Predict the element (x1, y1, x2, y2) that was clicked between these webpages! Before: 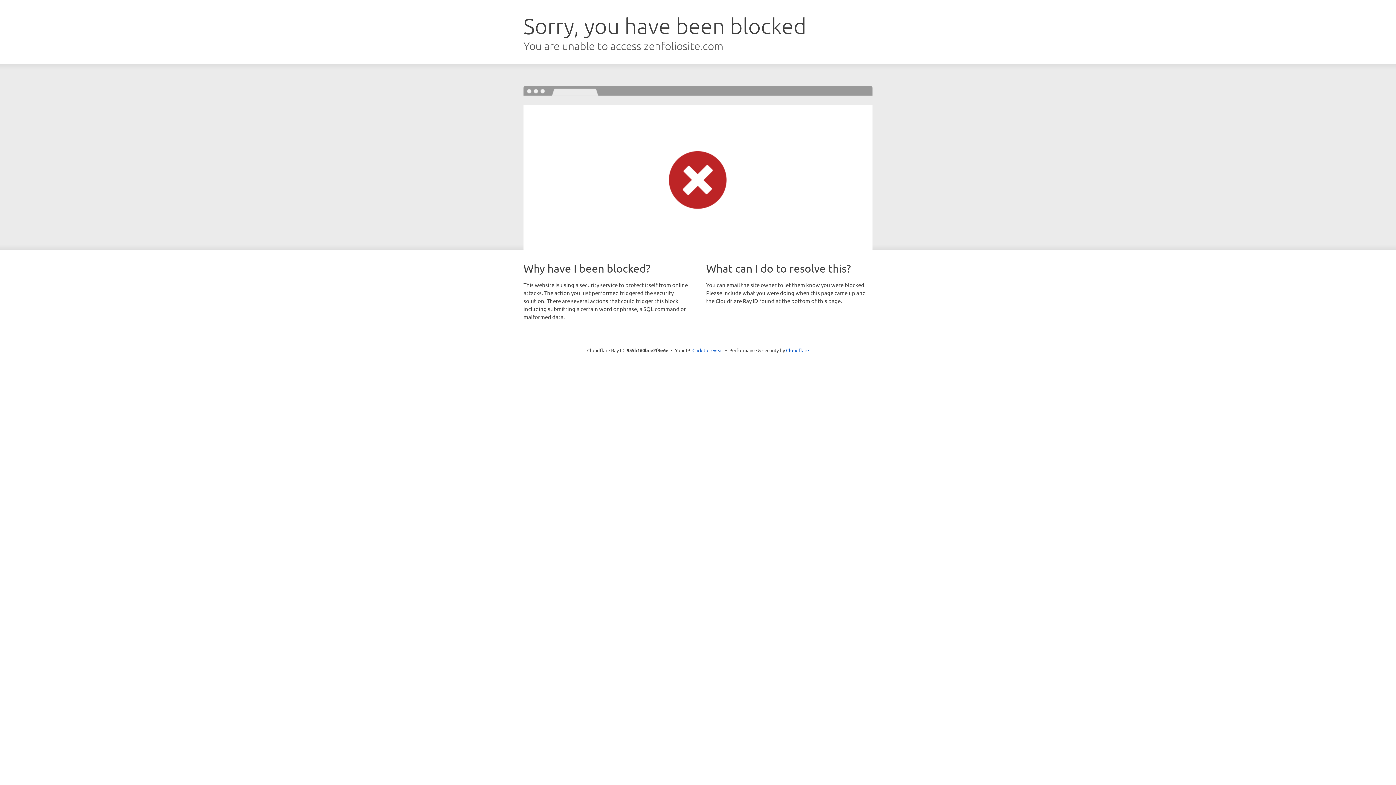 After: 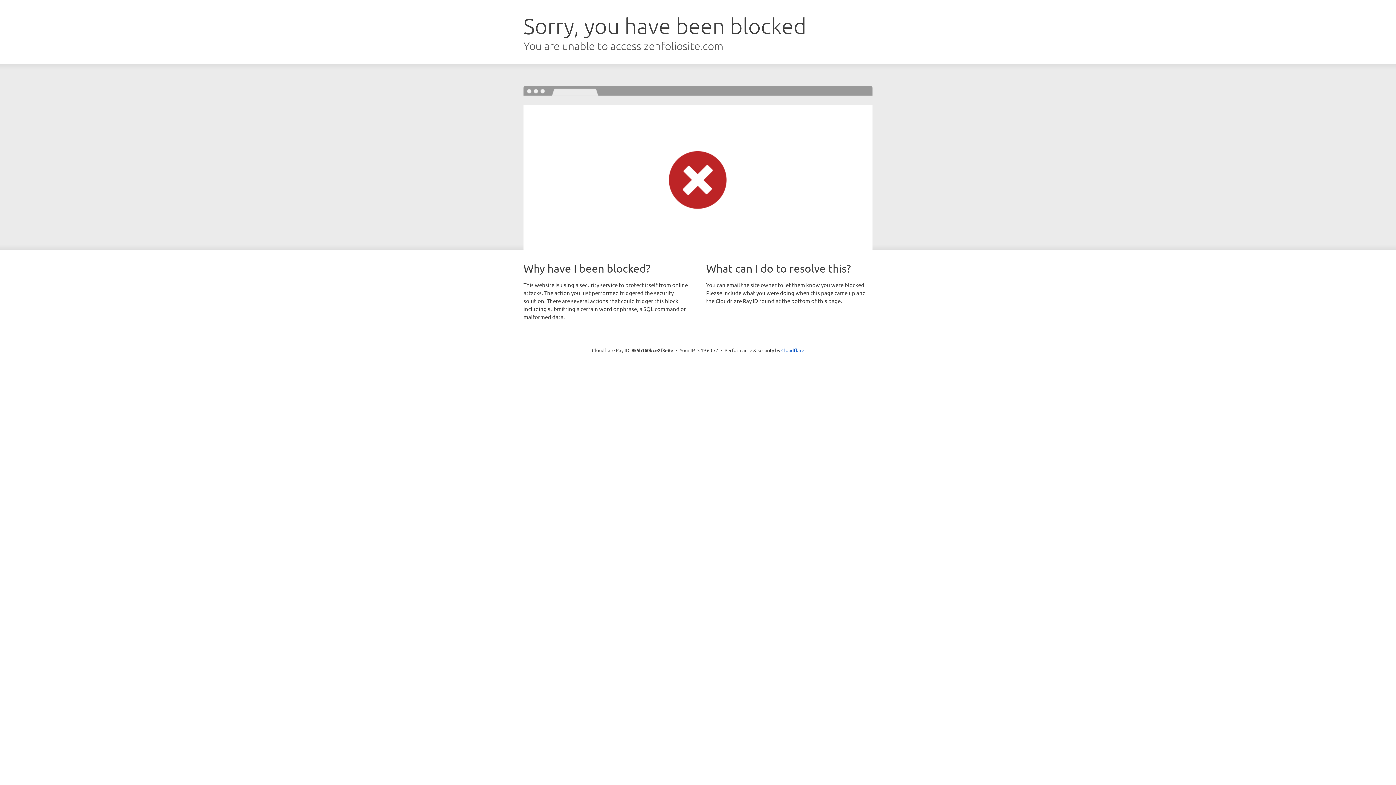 Action: bbox: (692, 346, 723, 353) label: Click to reveal